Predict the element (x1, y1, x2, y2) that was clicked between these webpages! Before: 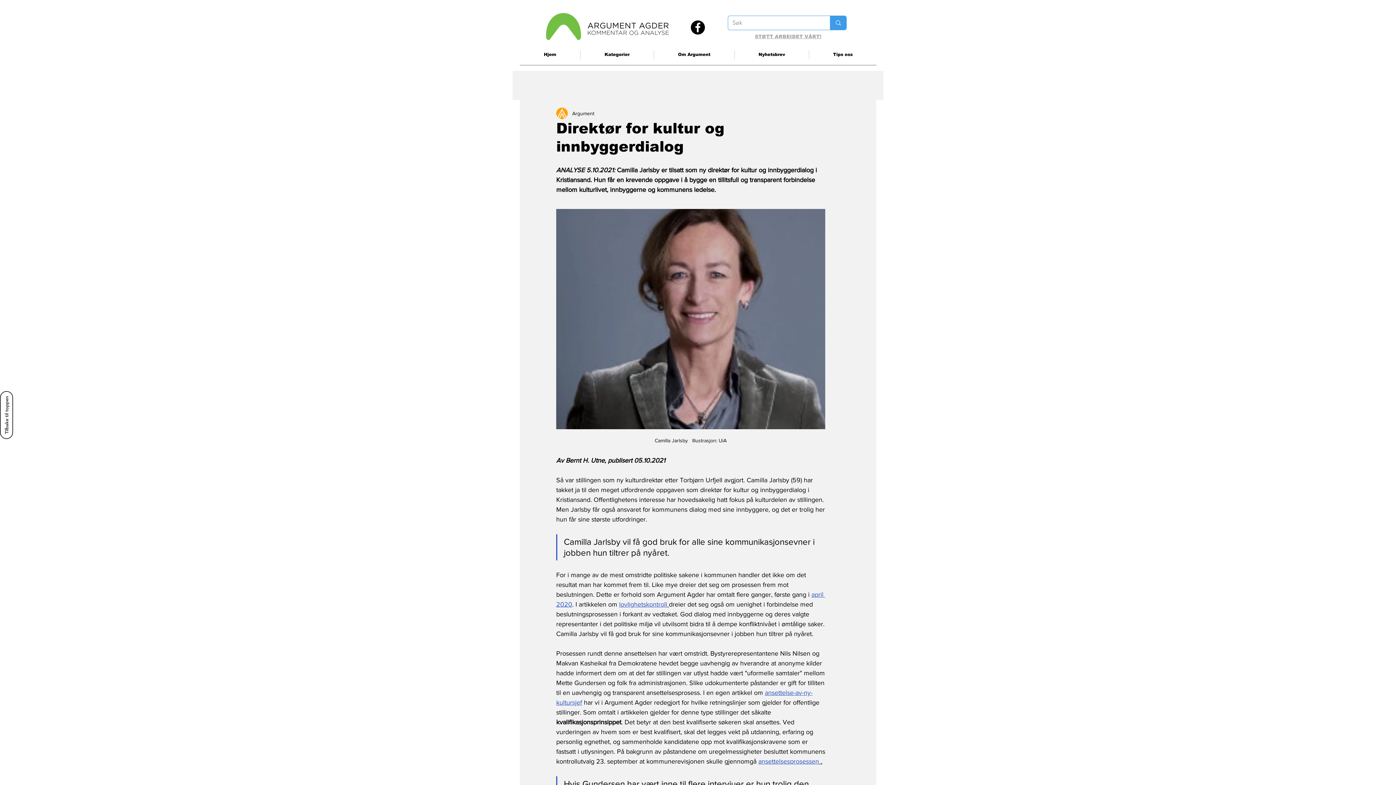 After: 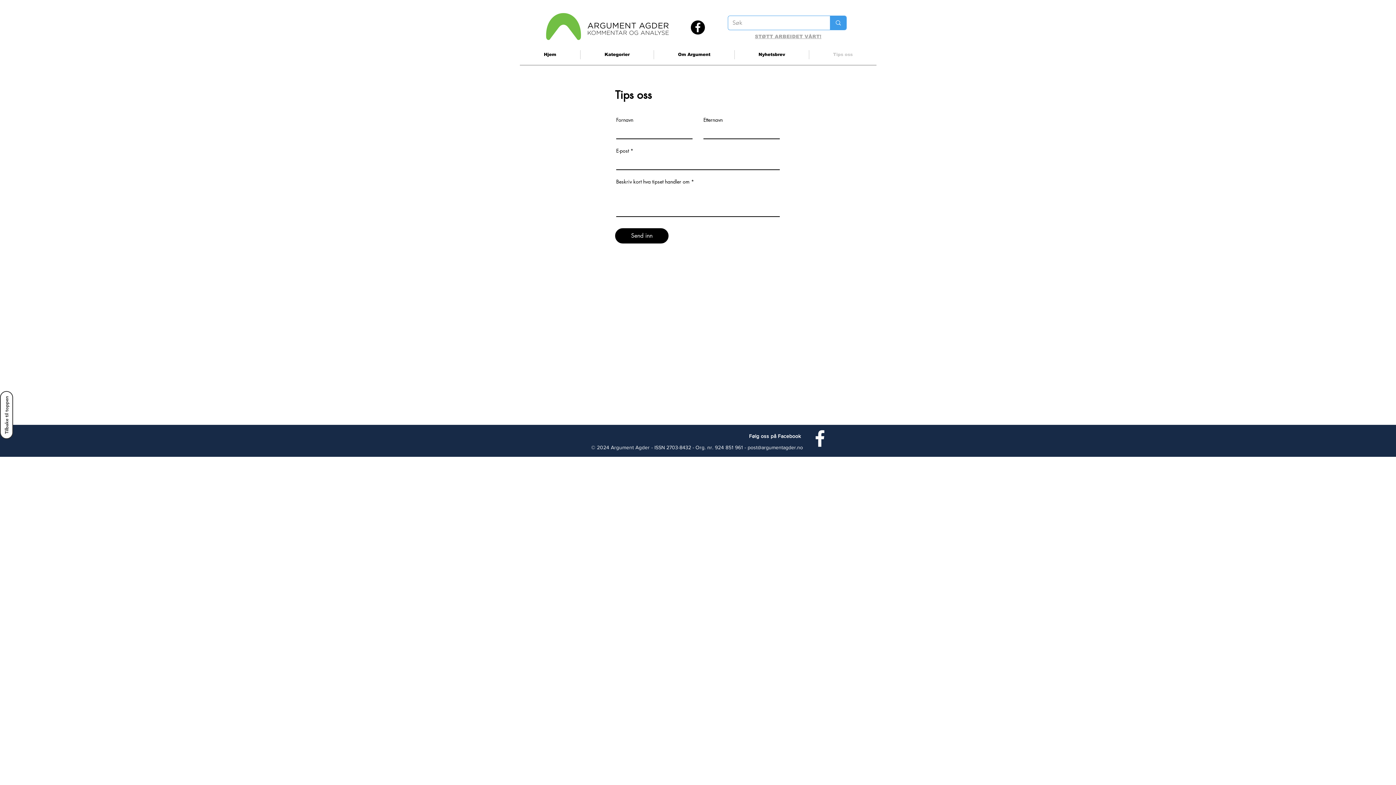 Action: bbox: (809, 50, 876, 59) label: Tips oss